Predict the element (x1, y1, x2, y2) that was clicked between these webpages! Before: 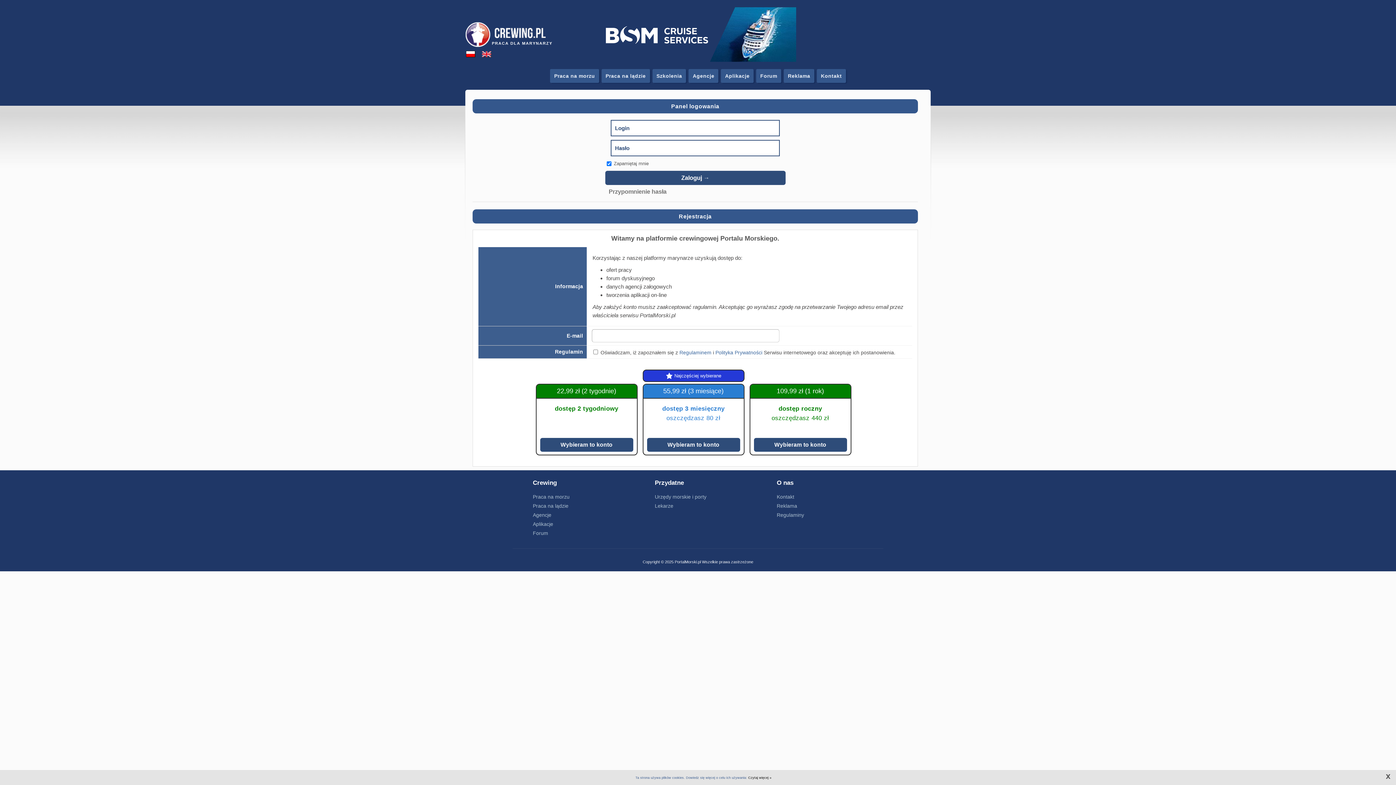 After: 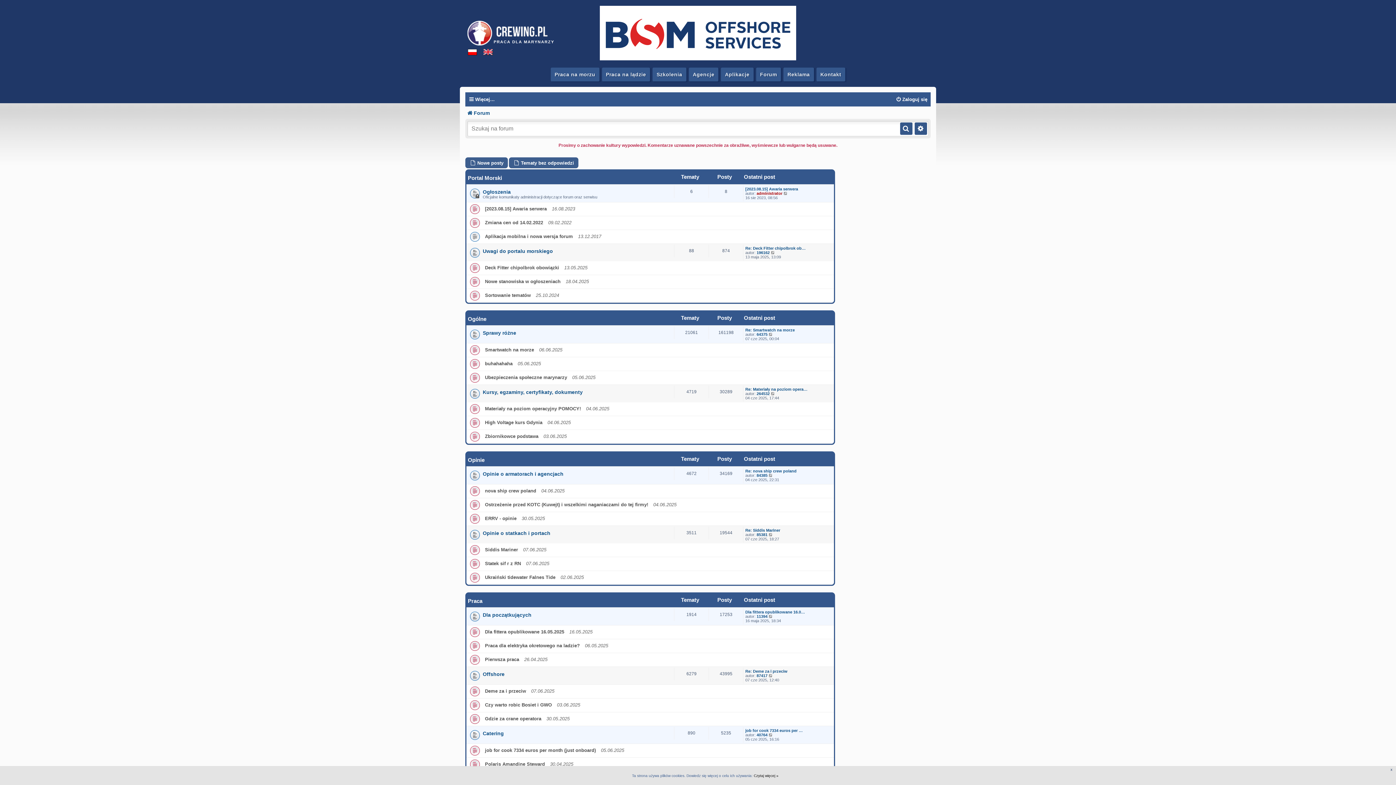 Action: label: Forum bbox: (756, 69, 781, 83)